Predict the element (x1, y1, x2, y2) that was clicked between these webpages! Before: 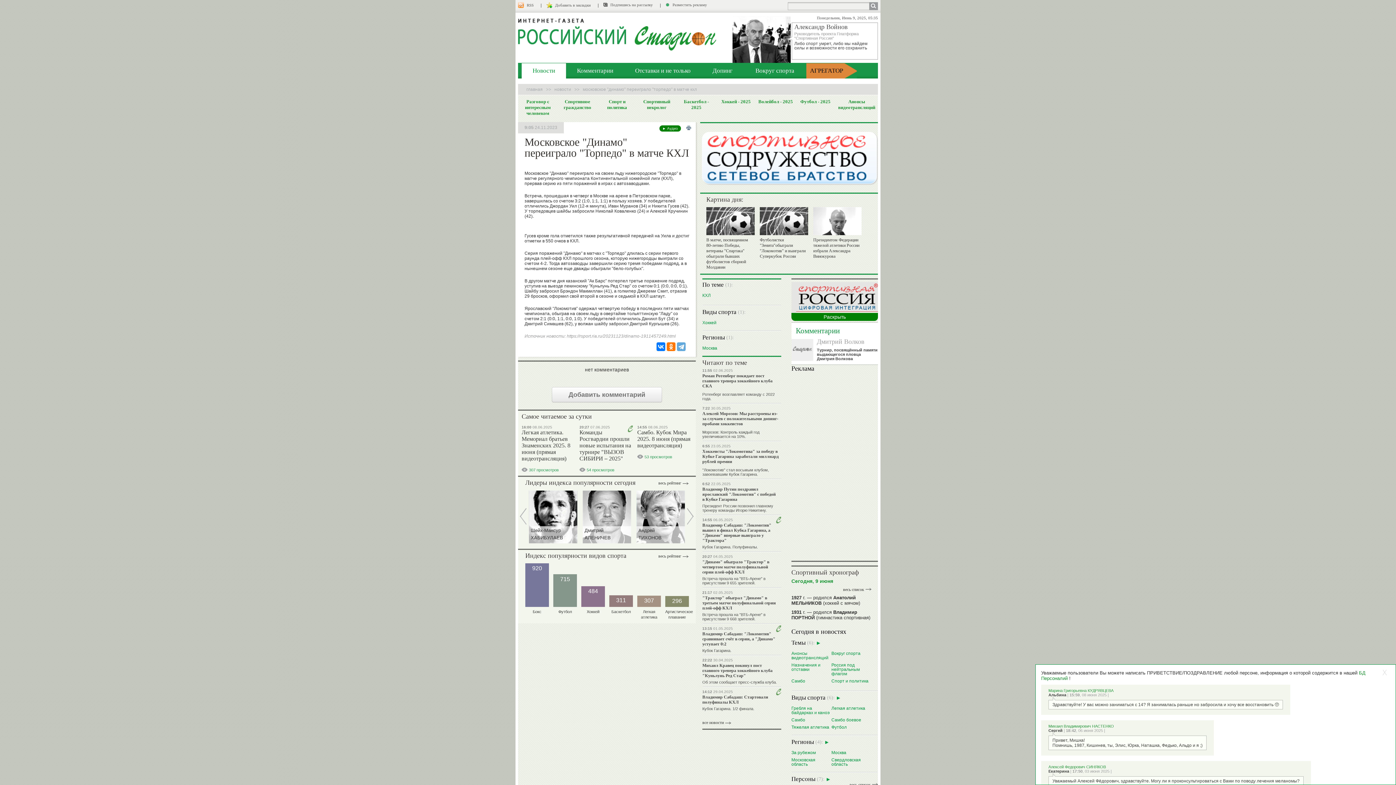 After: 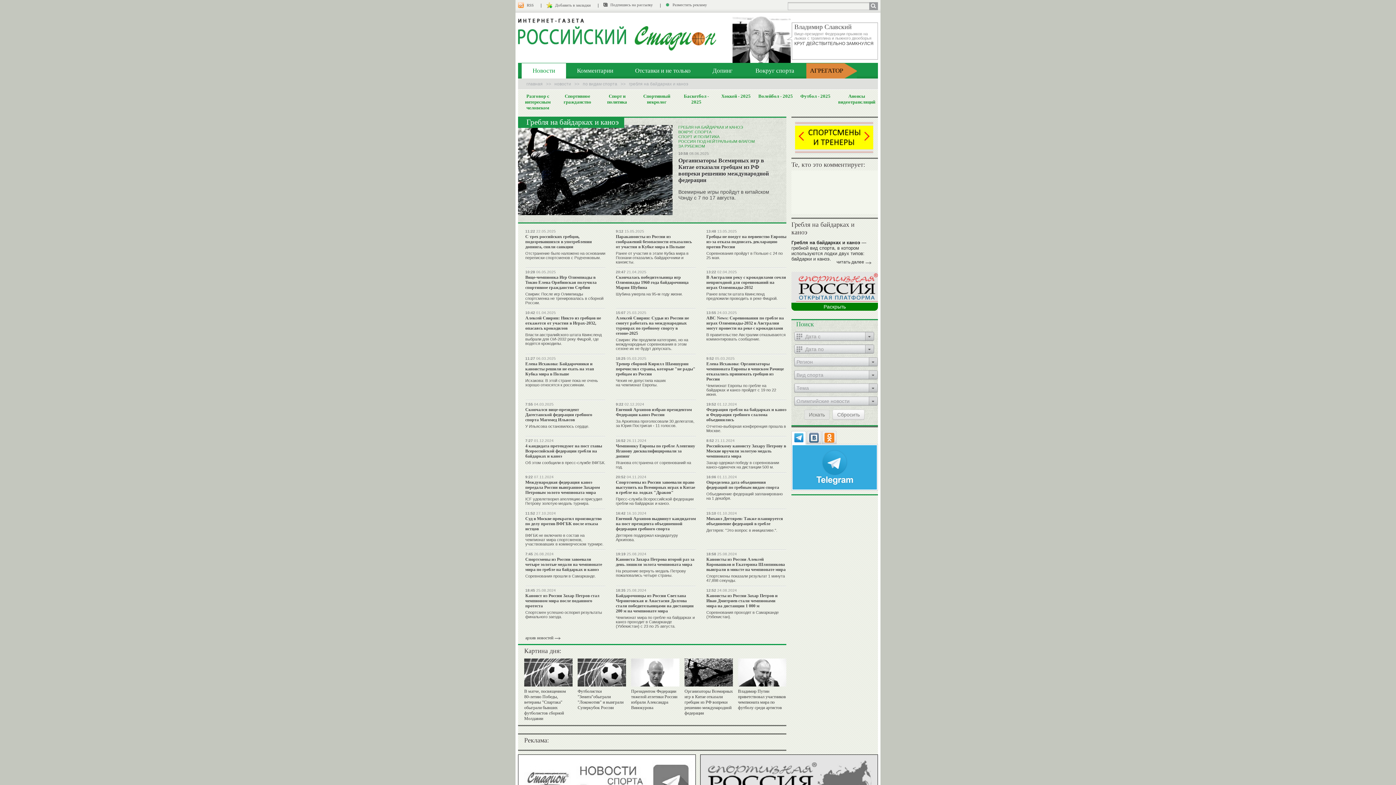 Action: bbox: (791, 703, 831, 715) label: Гребля на байдарках и каноэ